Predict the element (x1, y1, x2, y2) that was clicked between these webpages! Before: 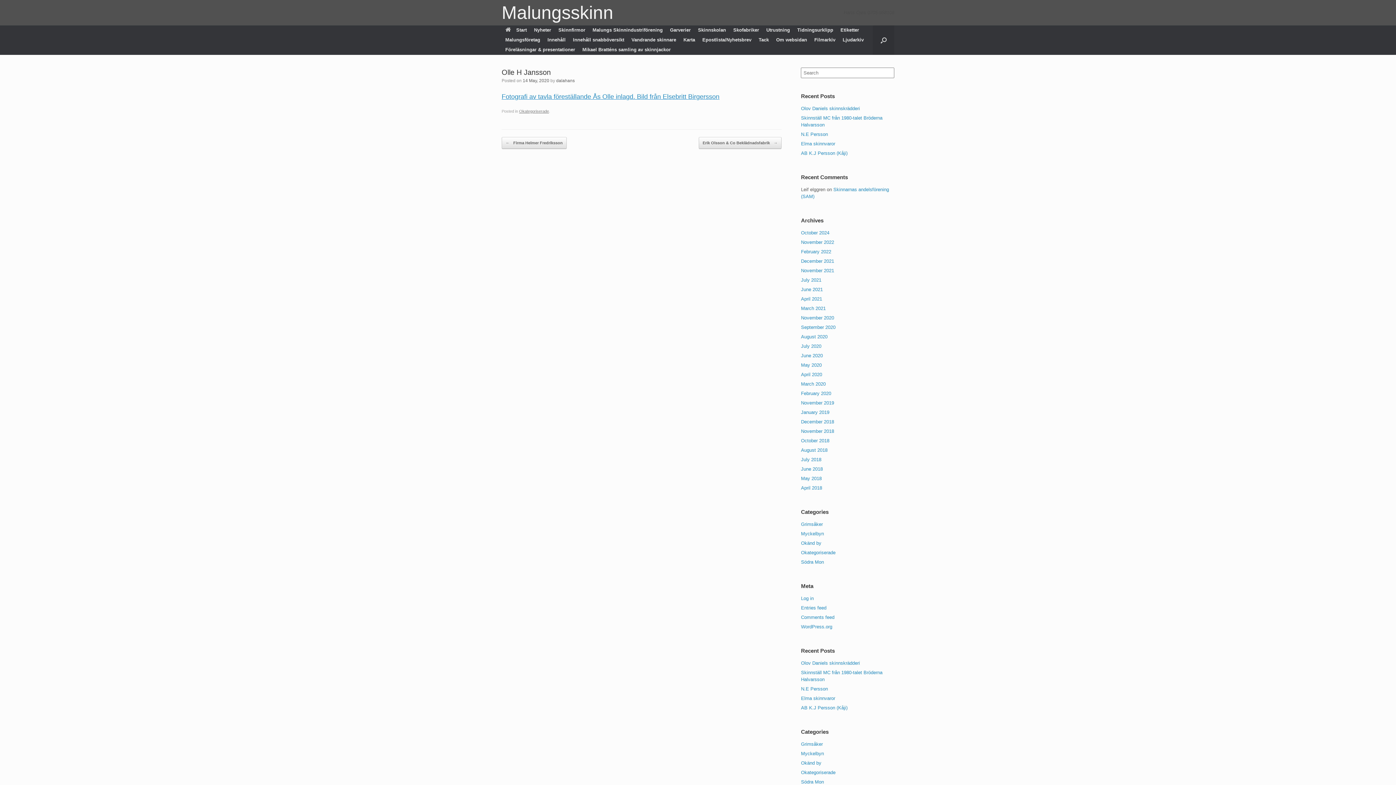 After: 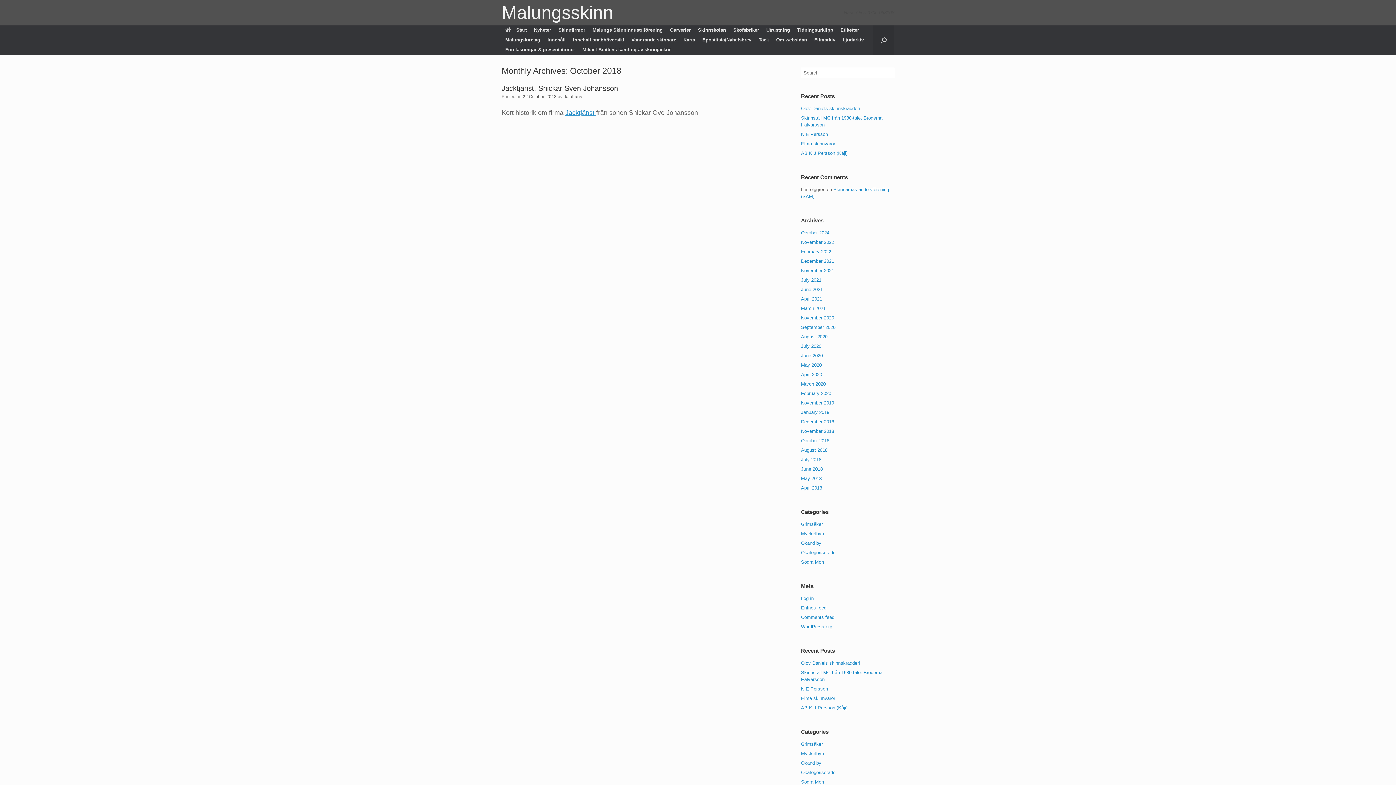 Action: bbox: (801, 438, 829, 443) label: October 2018